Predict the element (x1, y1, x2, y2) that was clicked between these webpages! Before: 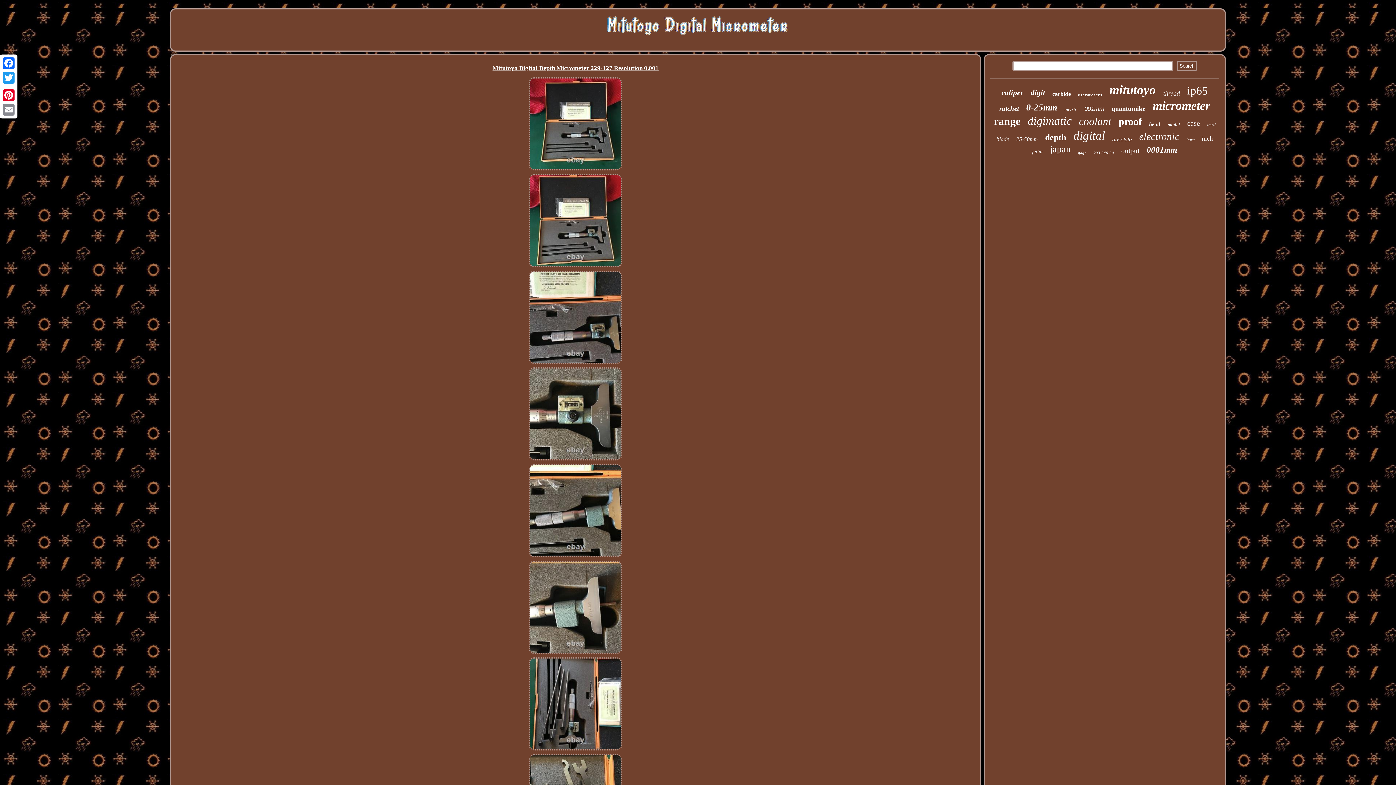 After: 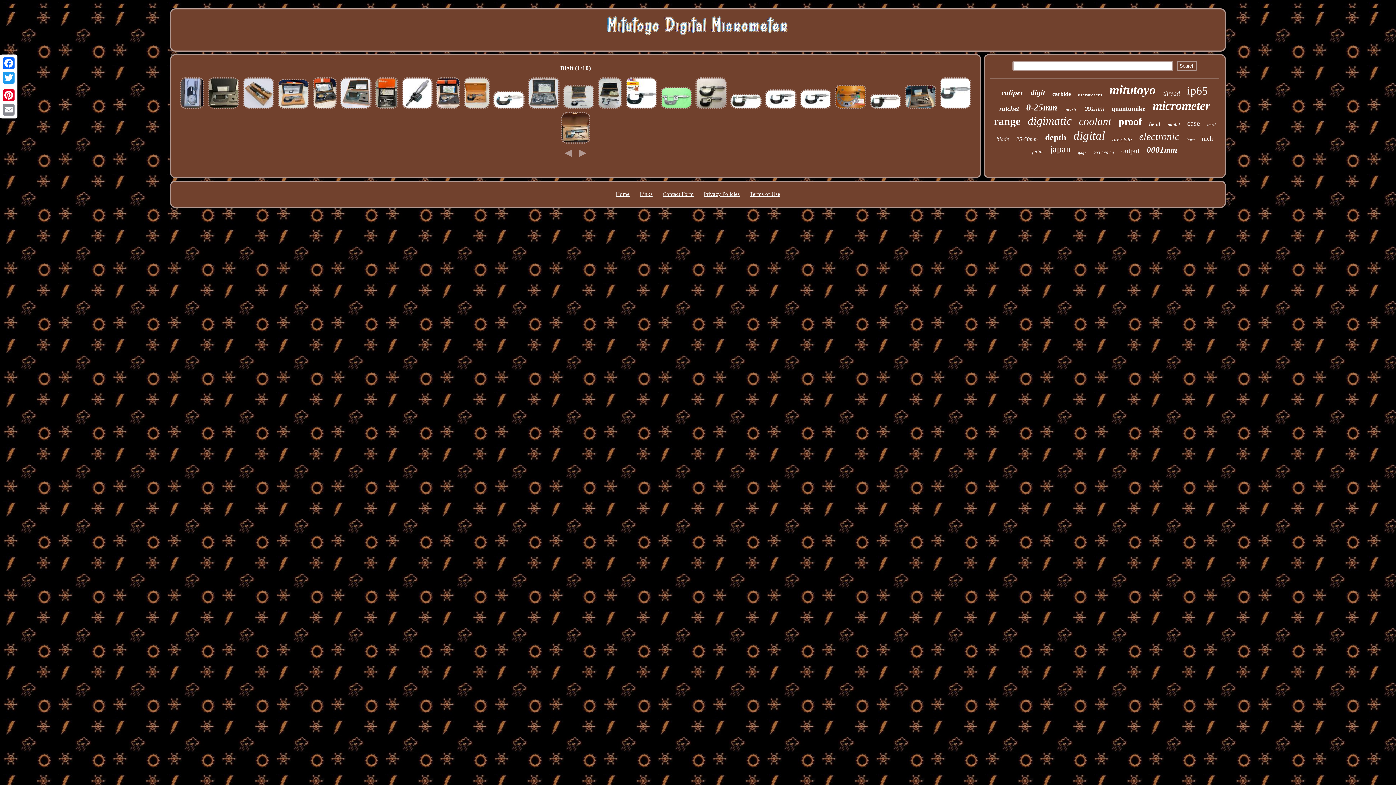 Action: bbox: (1030, 88, 1045, 97) label: digit